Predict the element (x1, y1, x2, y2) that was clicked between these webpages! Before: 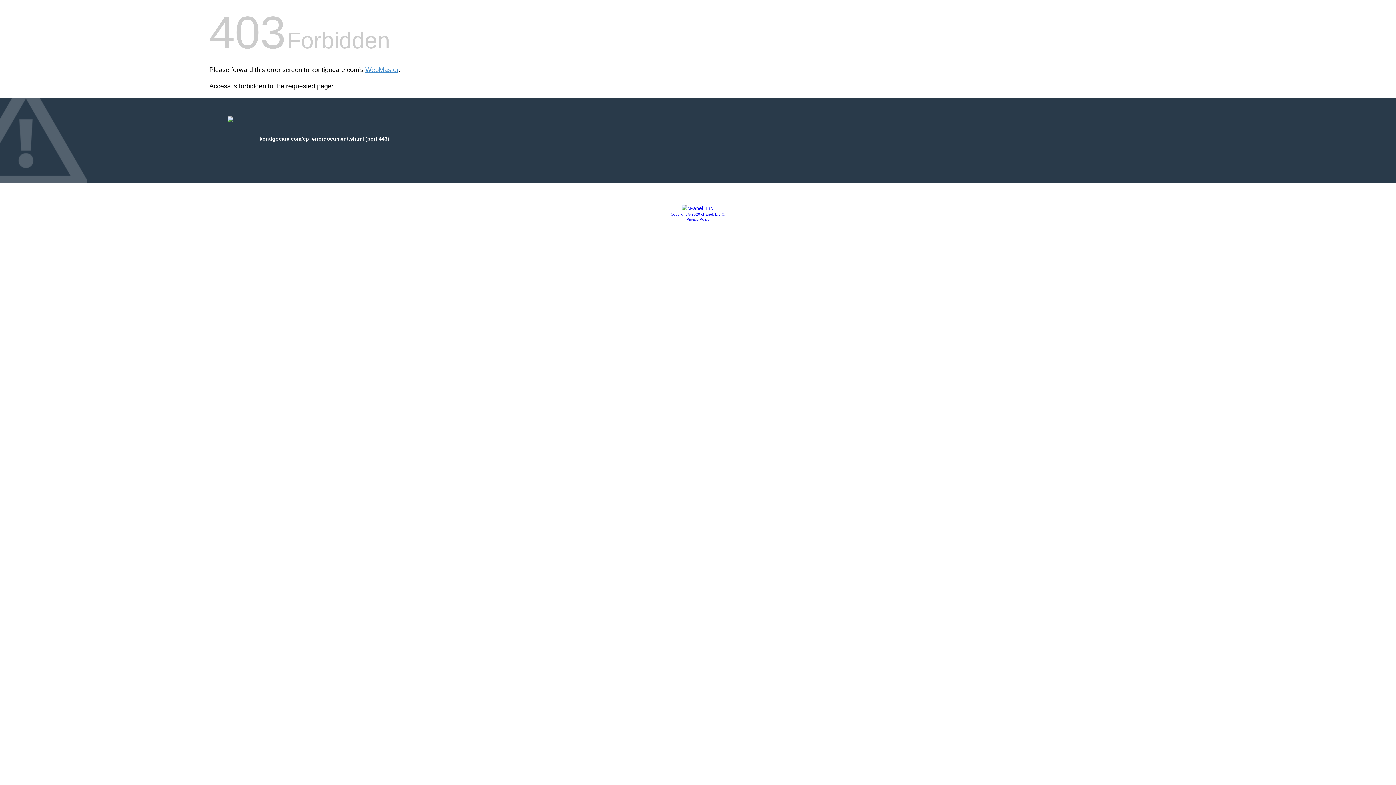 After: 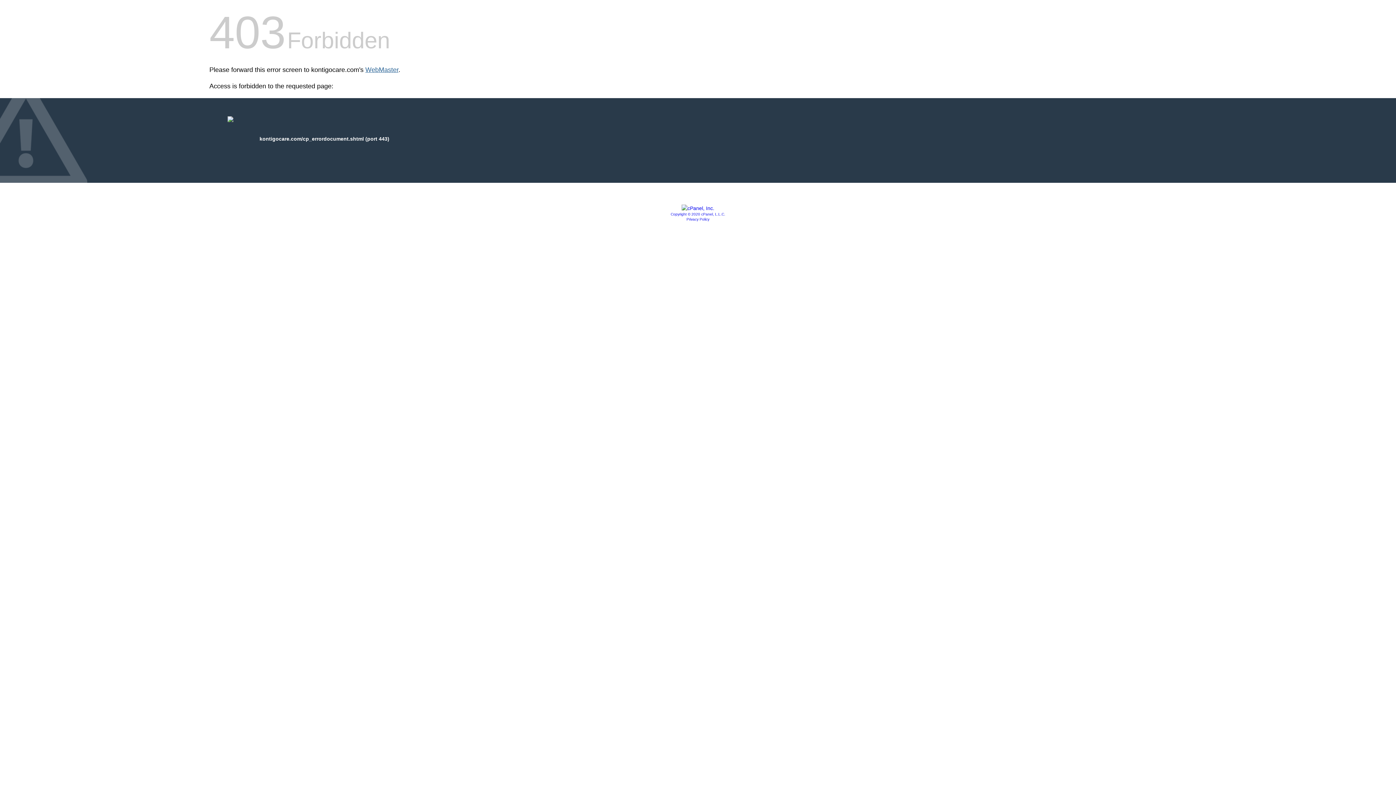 Action: label: WebMaster bbox: (365, 66, 398, 73)